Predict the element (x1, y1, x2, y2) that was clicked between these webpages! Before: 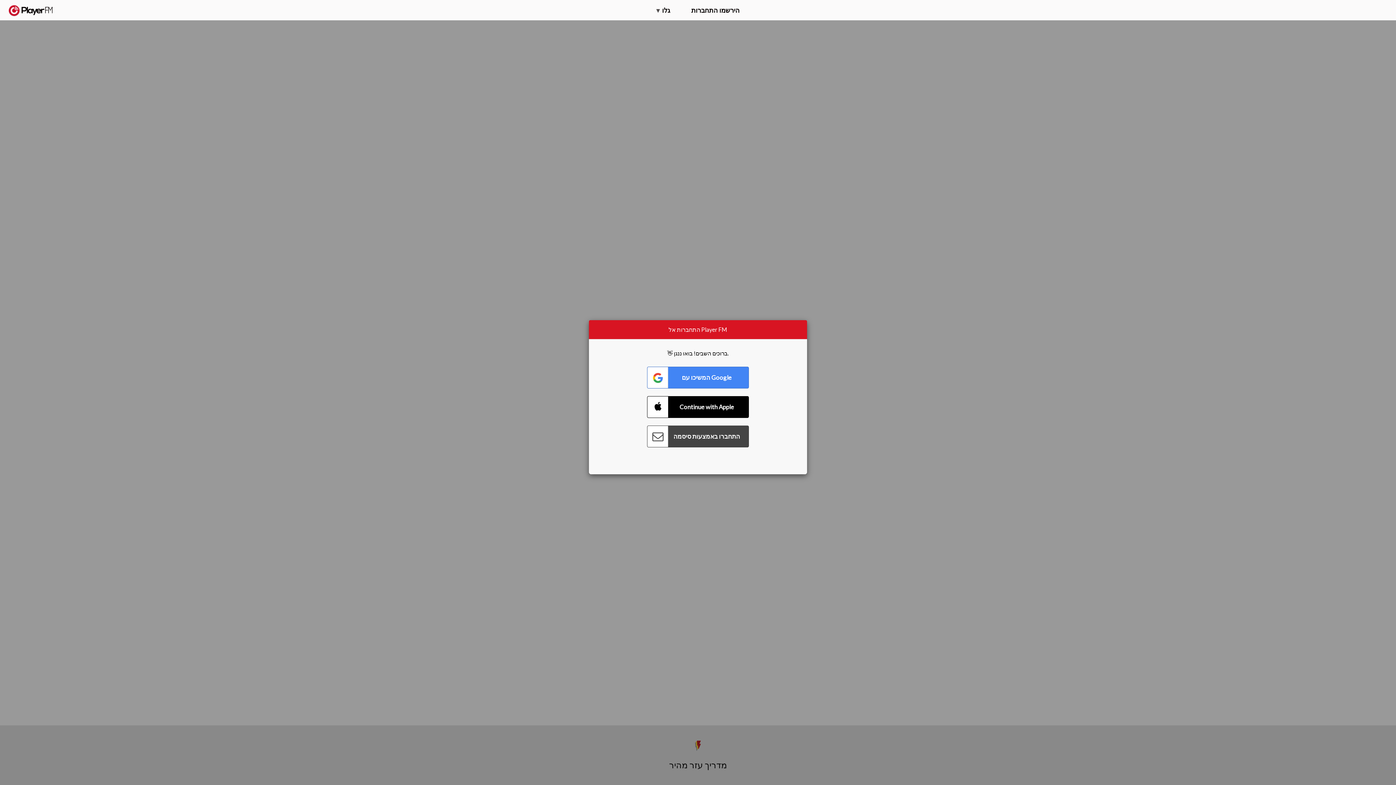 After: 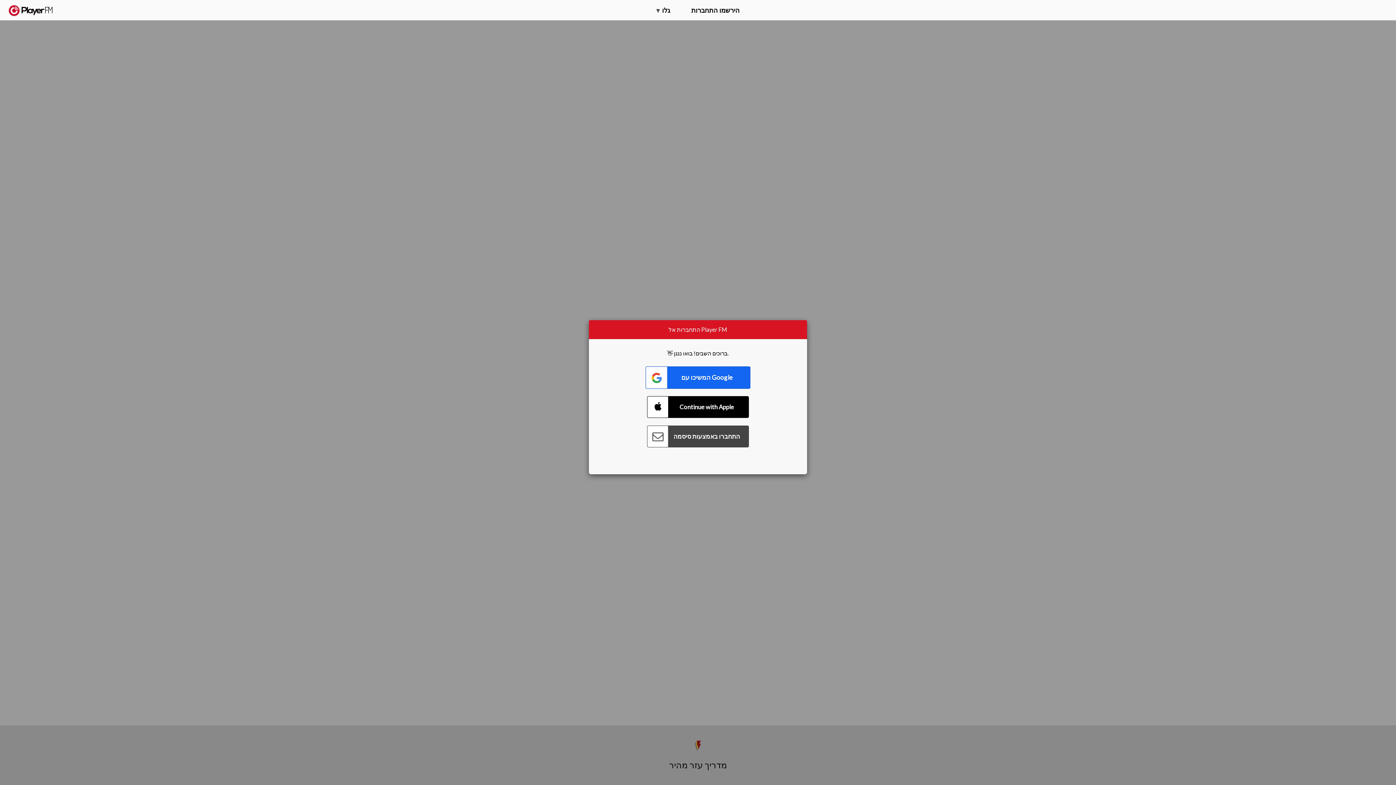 Action: label: Connect with Google bbox: (647, 366, 749, 388)